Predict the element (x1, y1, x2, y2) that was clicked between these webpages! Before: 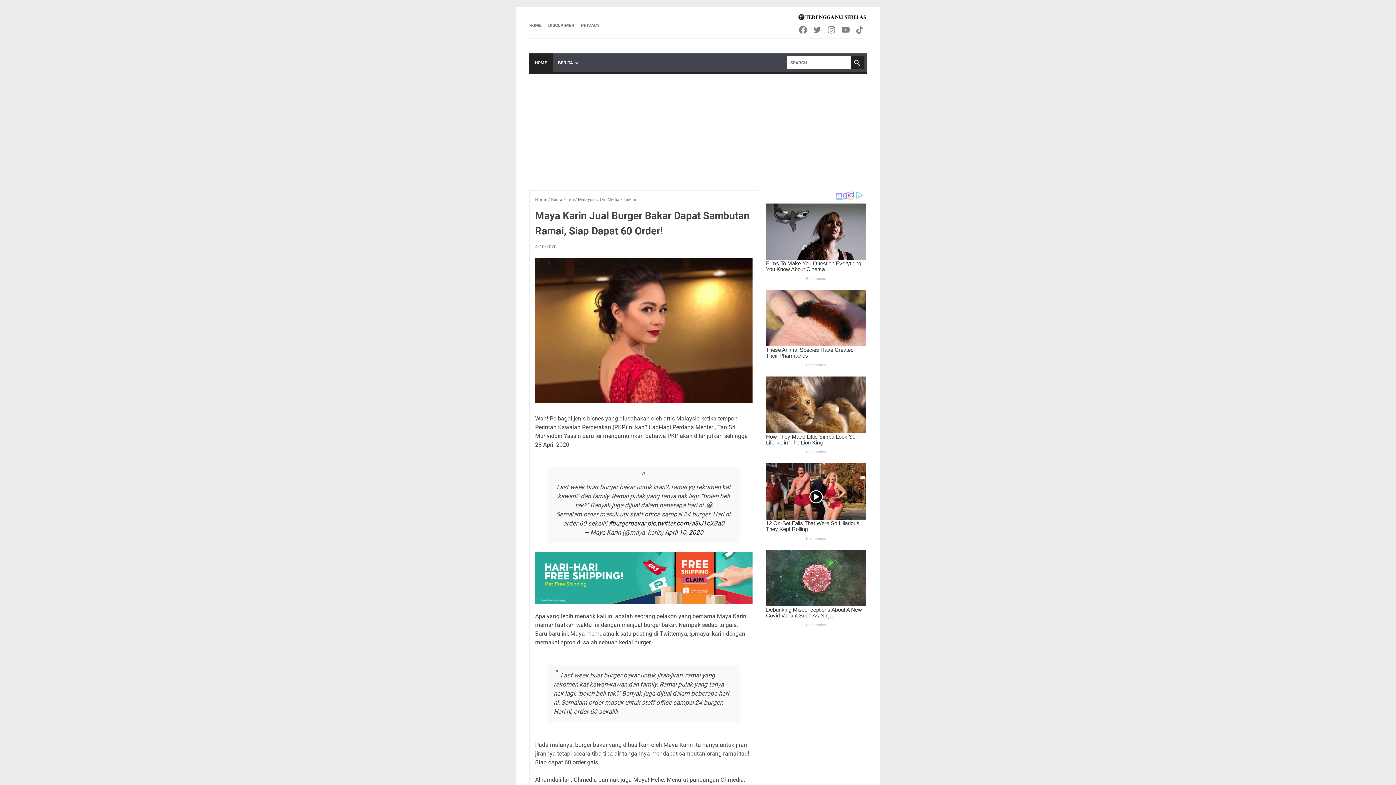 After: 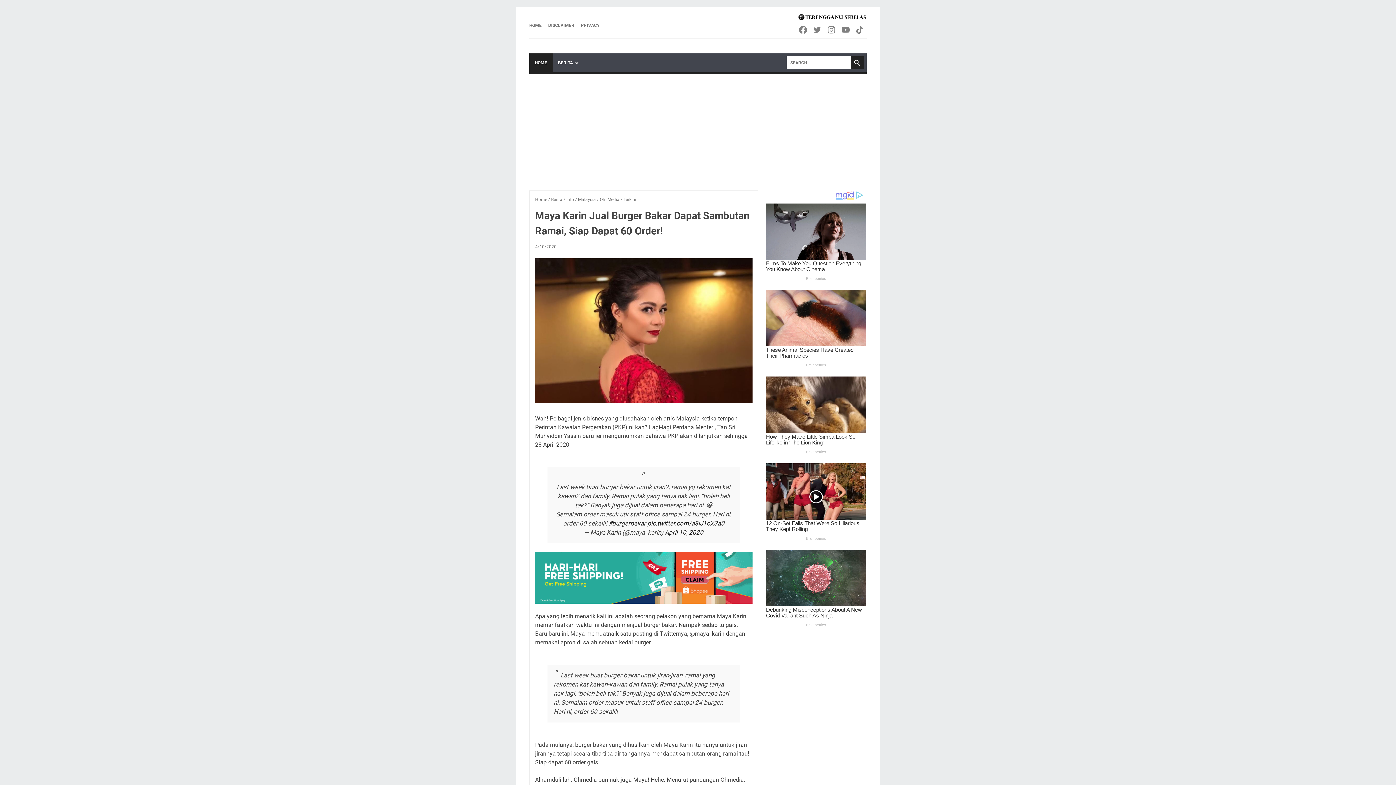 Action: bbox: (535, 598, 752, 605)